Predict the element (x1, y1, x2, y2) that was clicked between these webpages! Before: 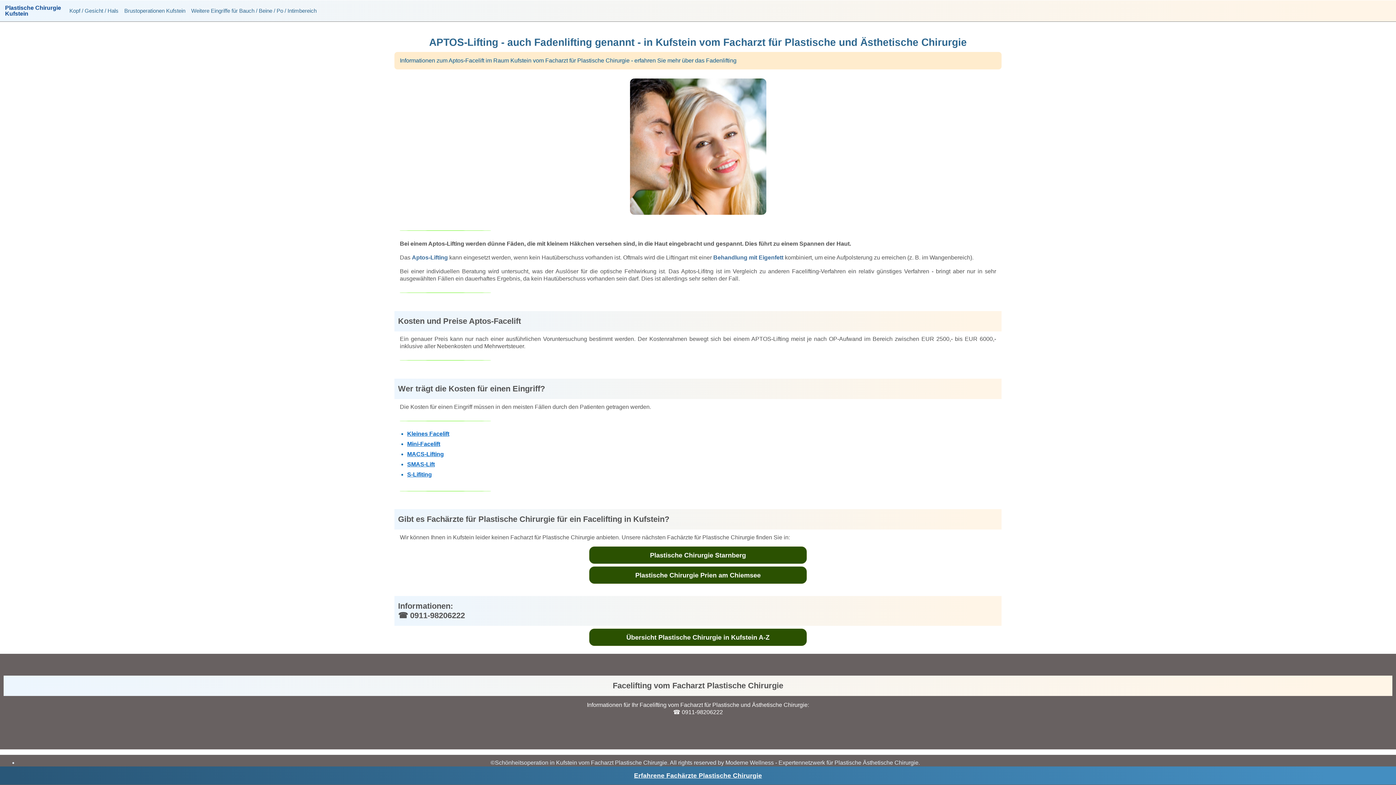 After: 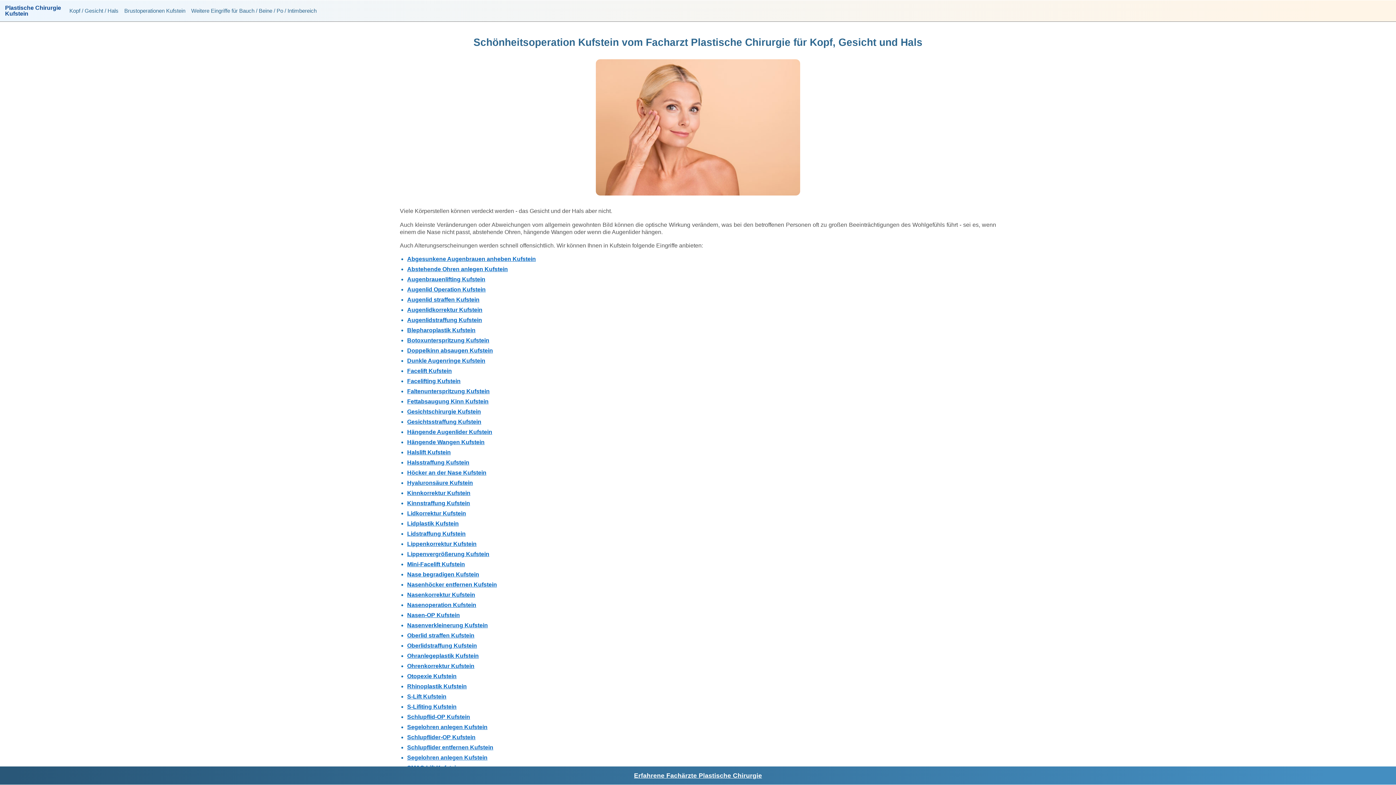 Action: label: Kopf / Gesicht / Hals bbox: (66, 3, 121, 18)